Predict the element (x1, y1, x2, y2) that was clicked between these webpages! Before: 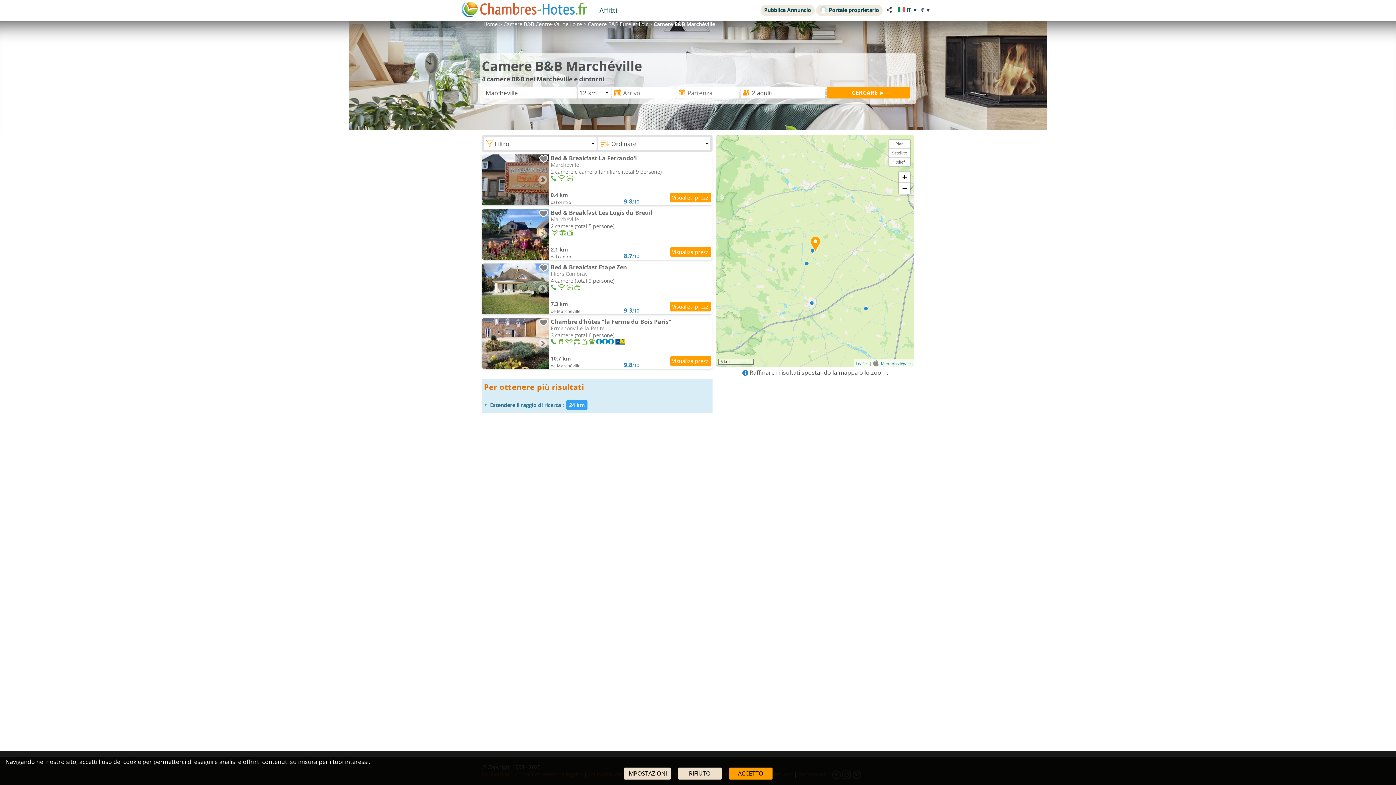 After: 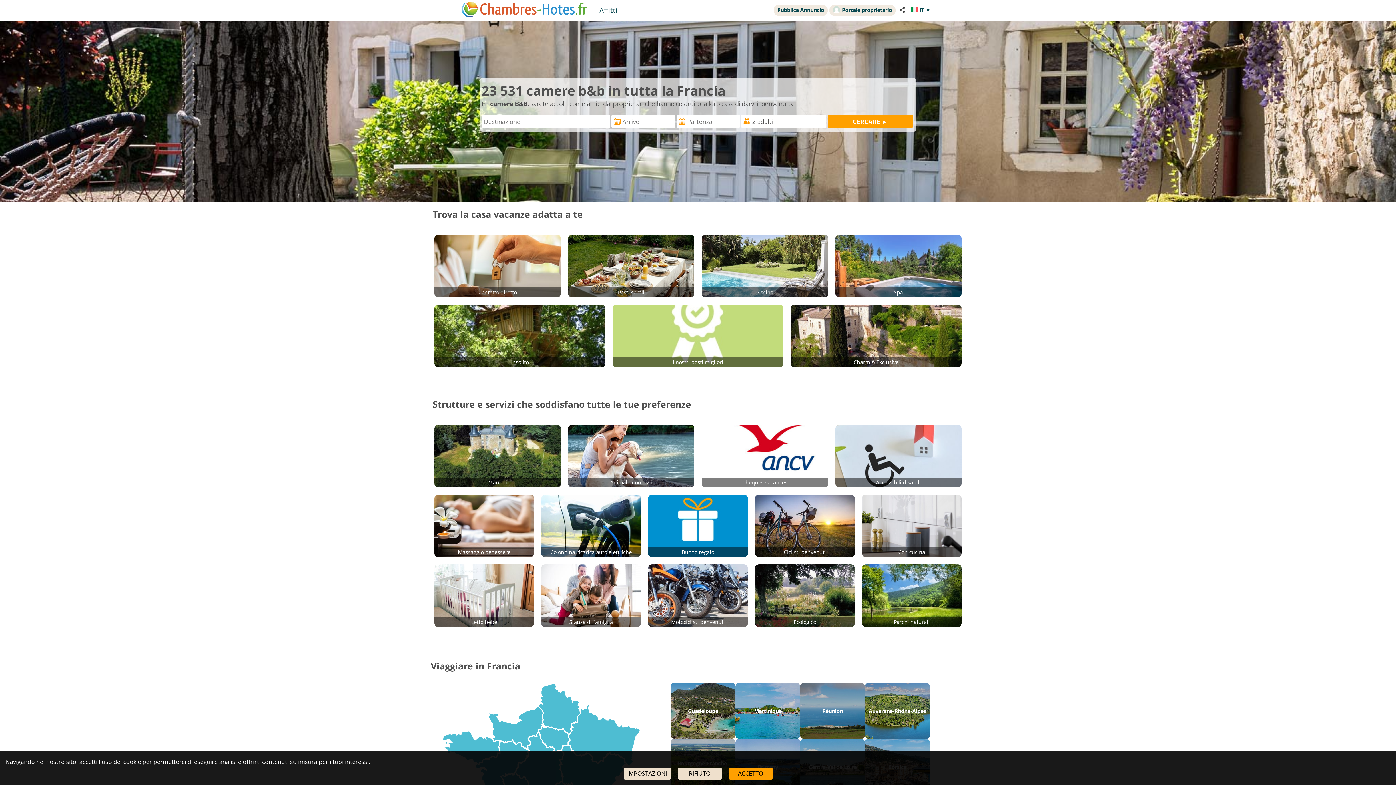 Action: bbox: (483, 20, 497, 27) label: Home